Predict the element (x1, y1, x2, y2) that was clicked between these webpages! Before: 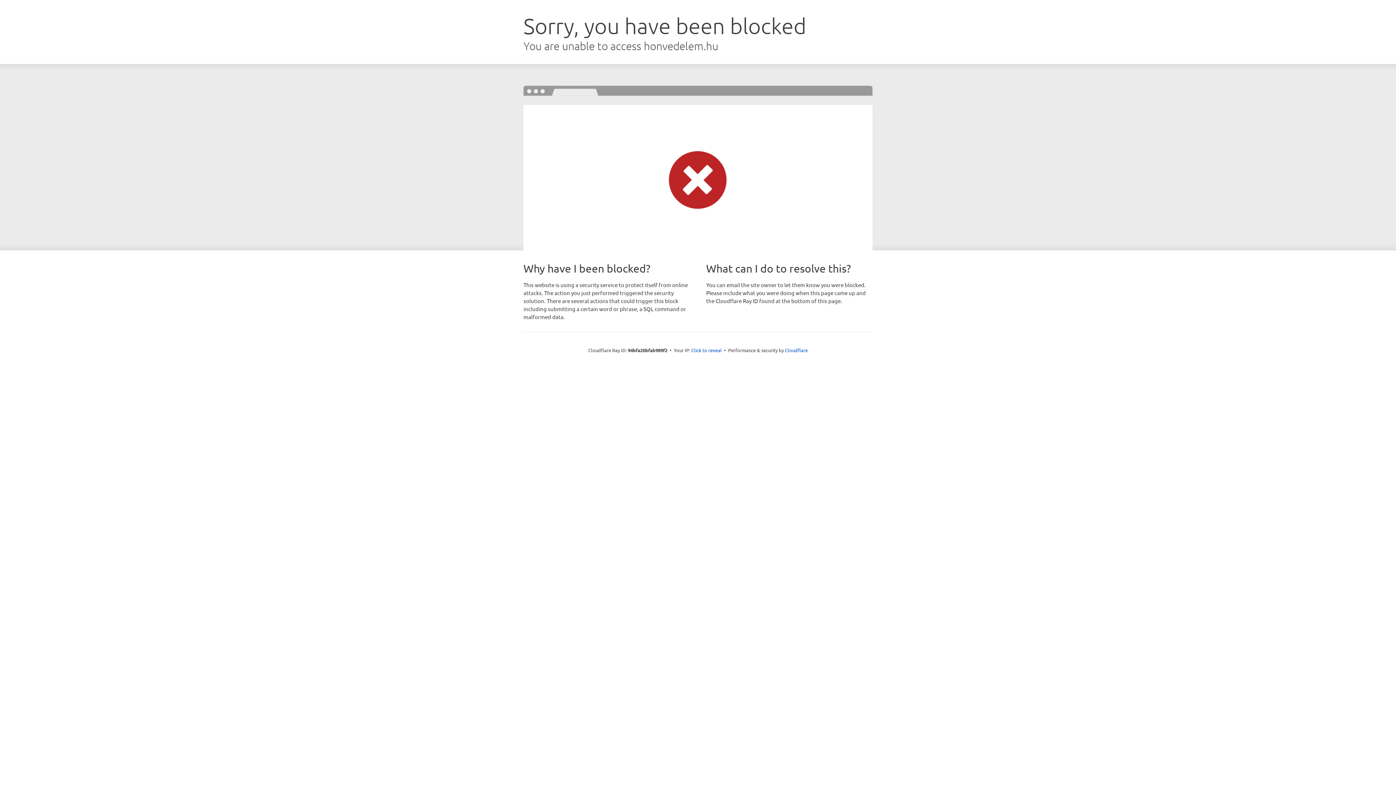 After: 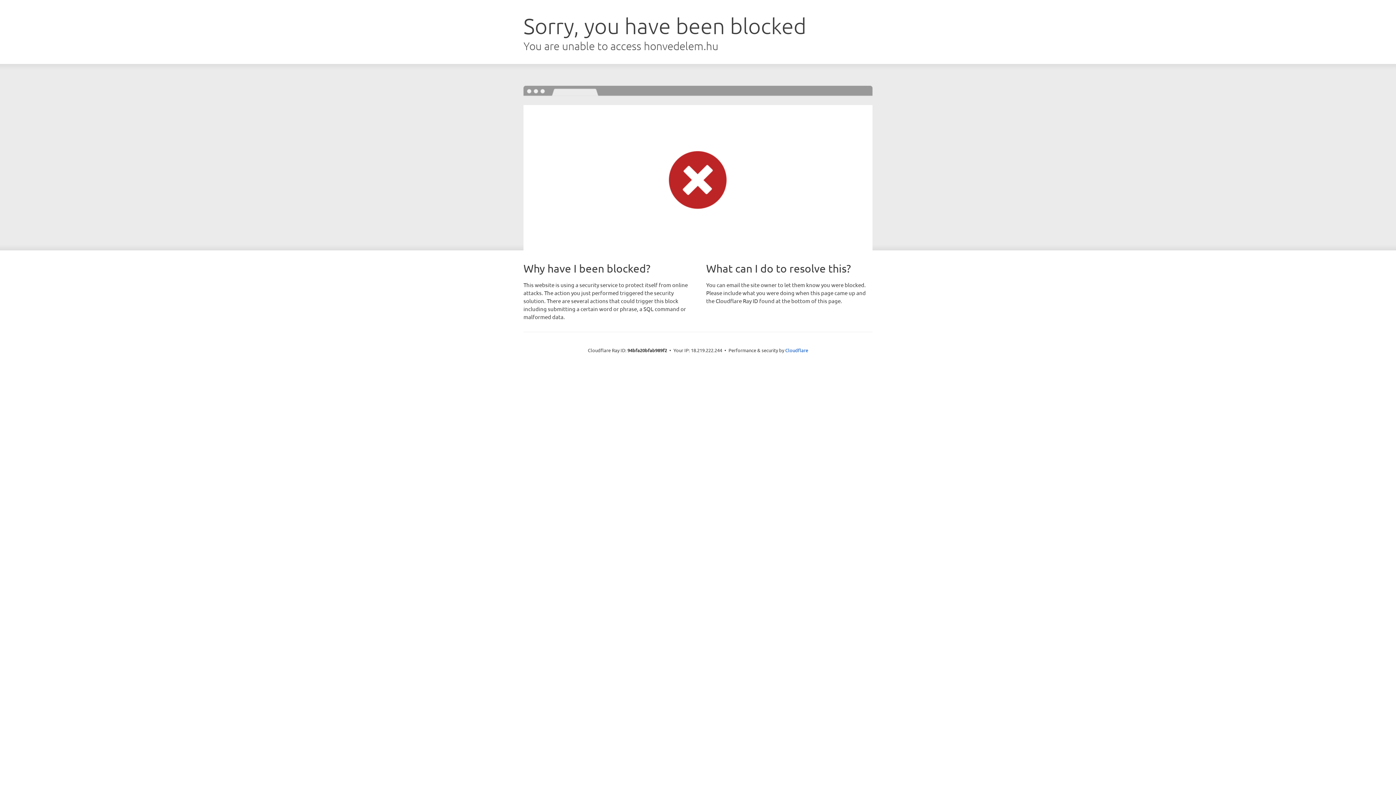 Action: label: Click to reveal bbox: (691, 346, 722, 353)